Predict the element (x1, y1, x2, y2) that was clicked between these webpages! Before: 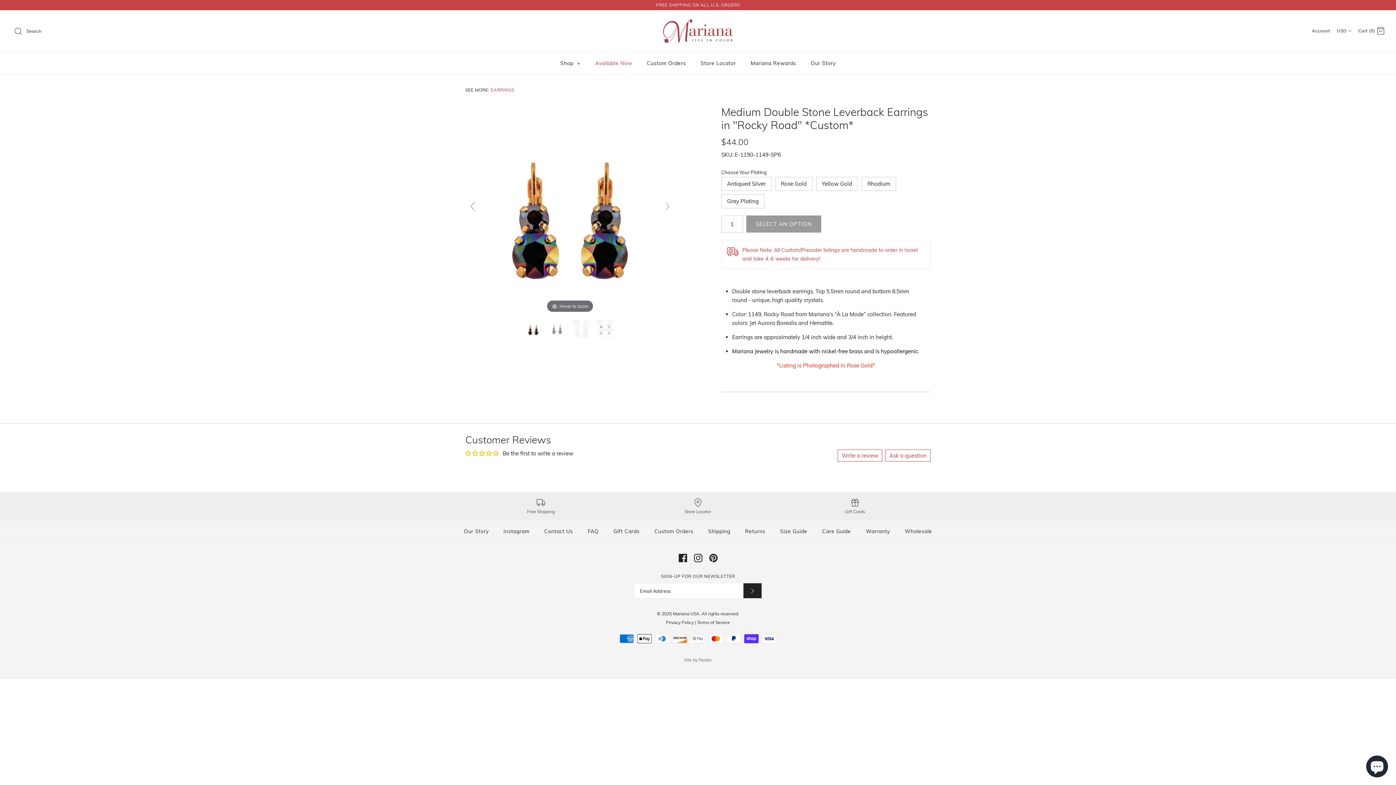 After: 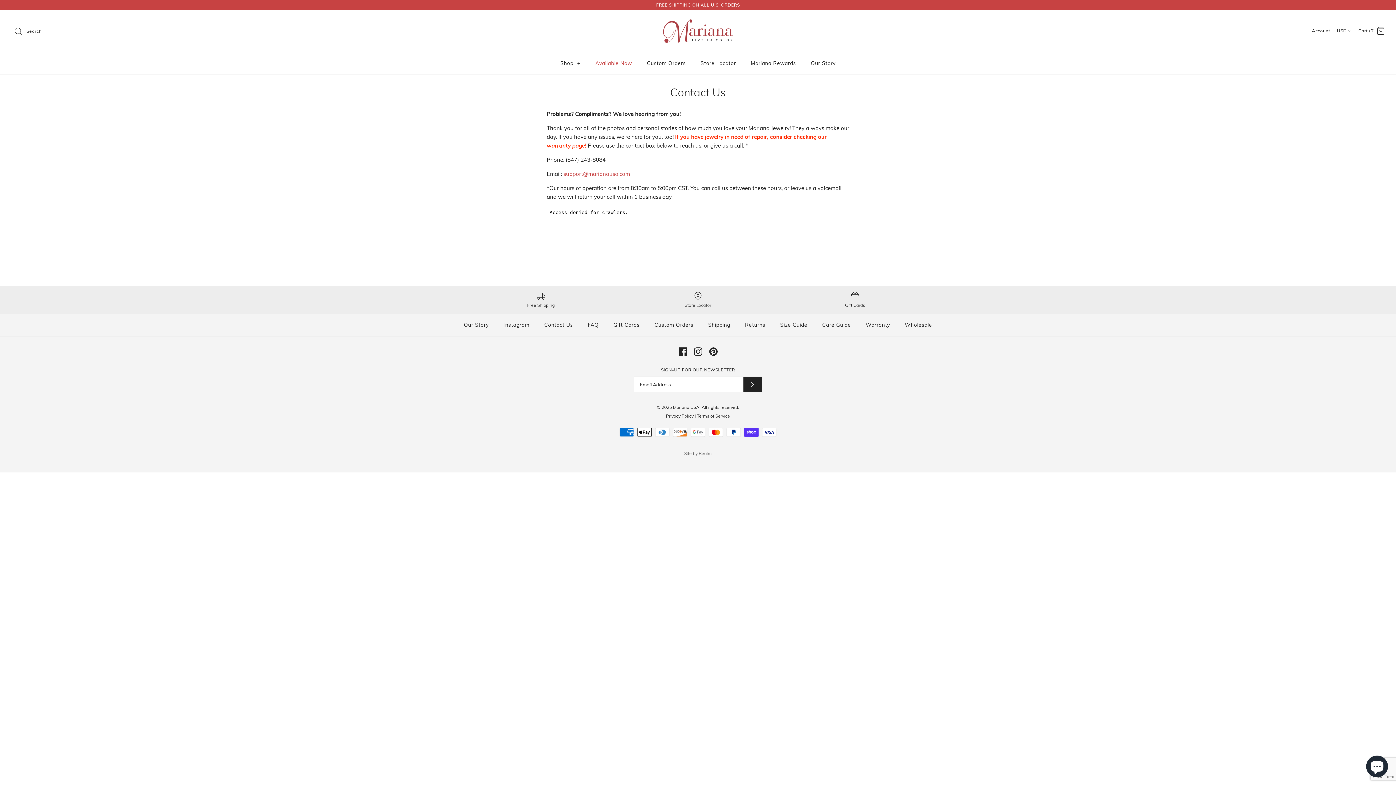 Action: bbox: (537, 520, 579, 542) label: Contact Us